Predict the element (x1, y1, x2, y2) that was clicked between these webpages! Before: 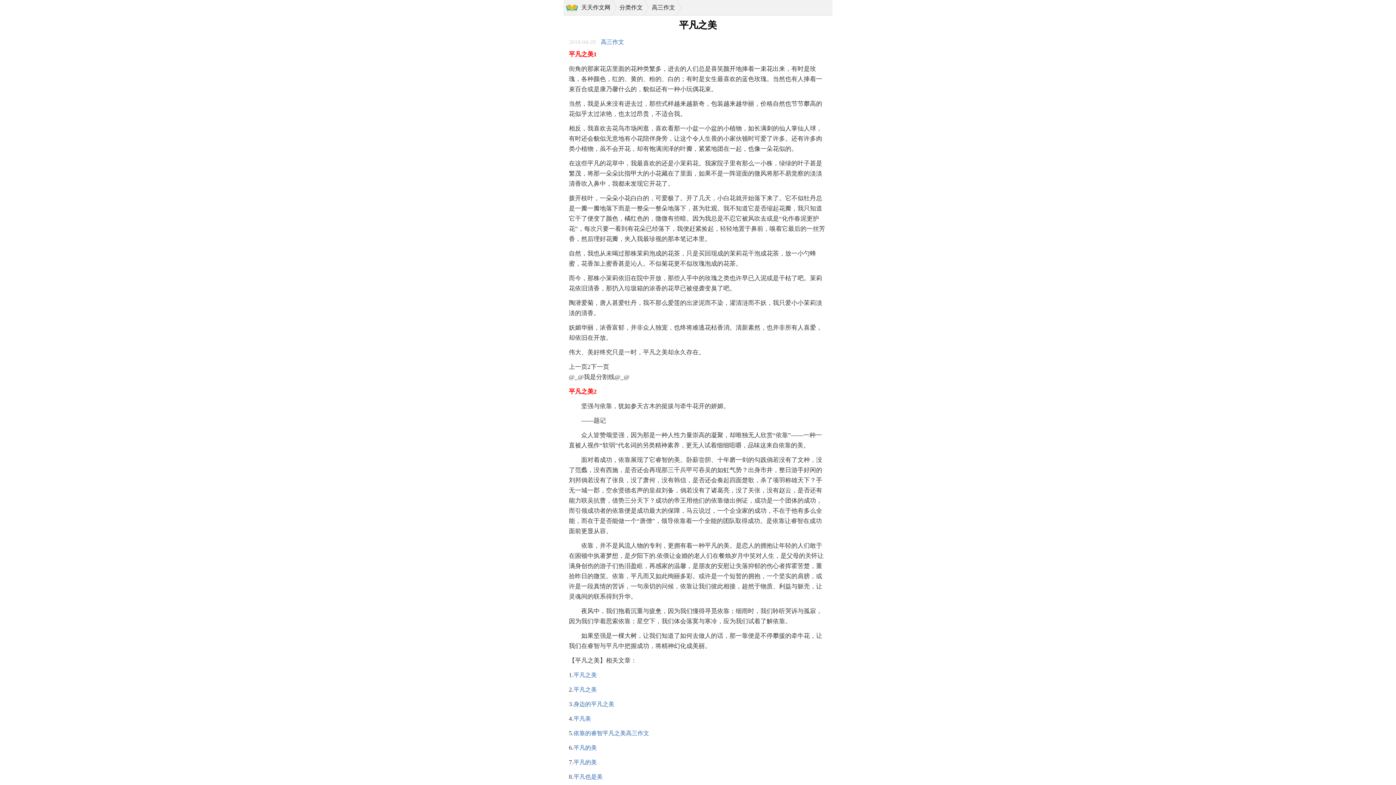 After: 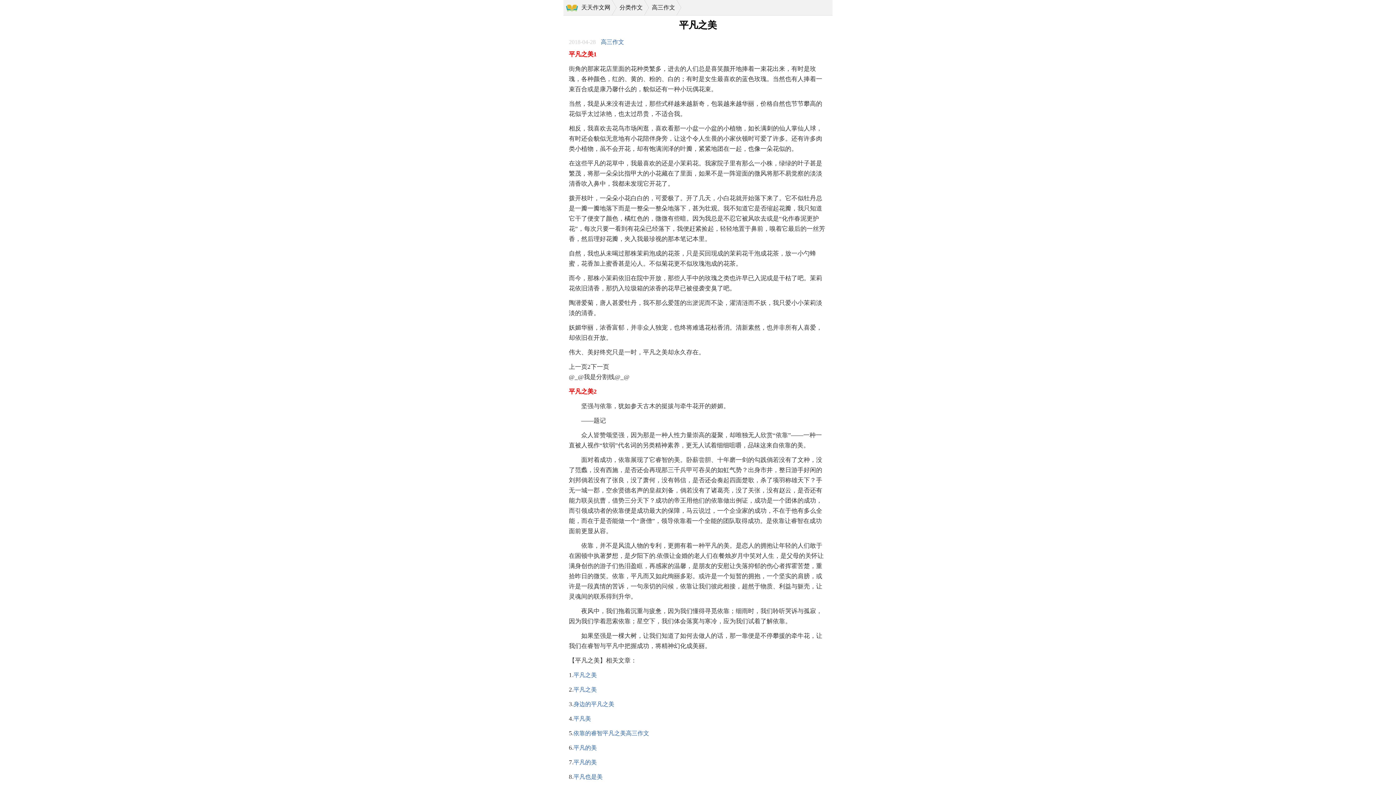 Action: label: 平凡的美 bbox: (573, 759, 597, 765)